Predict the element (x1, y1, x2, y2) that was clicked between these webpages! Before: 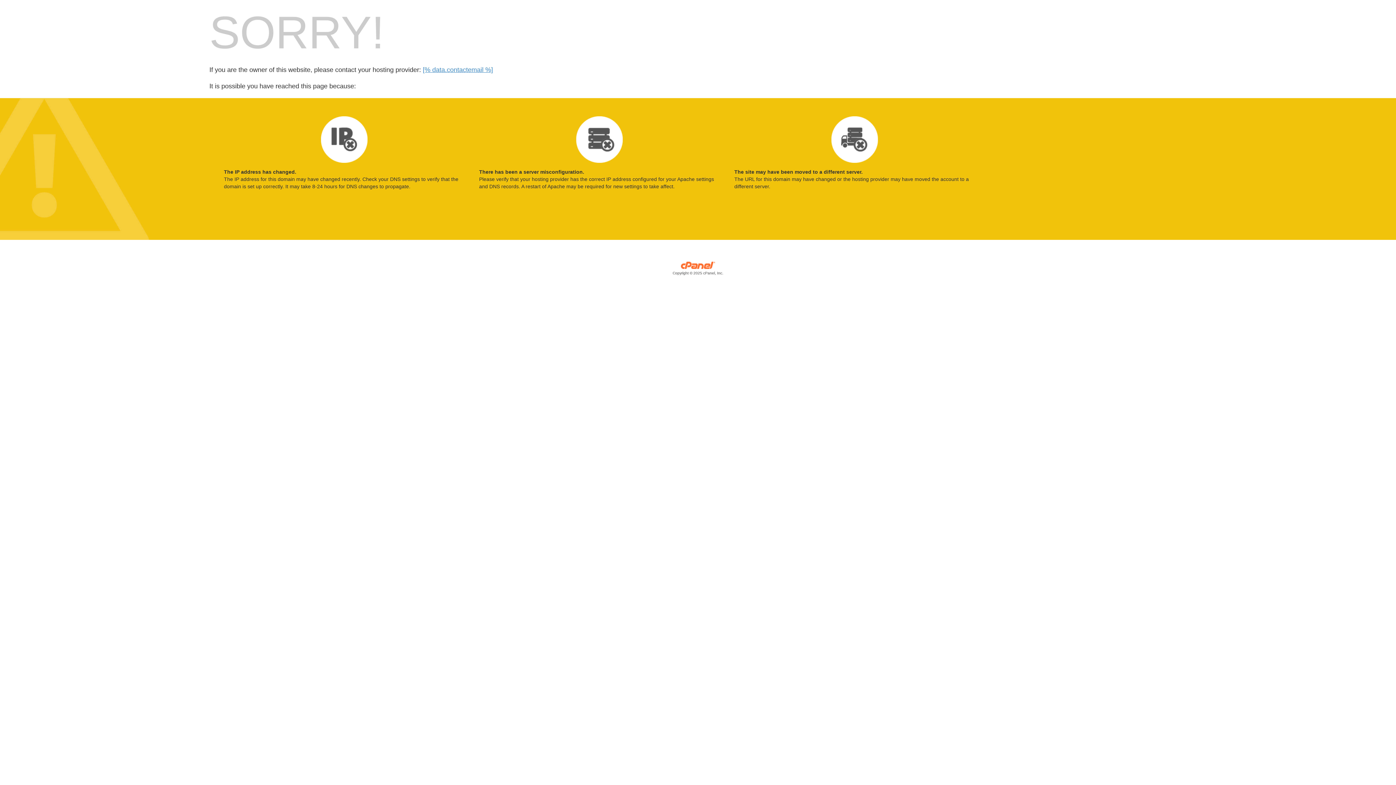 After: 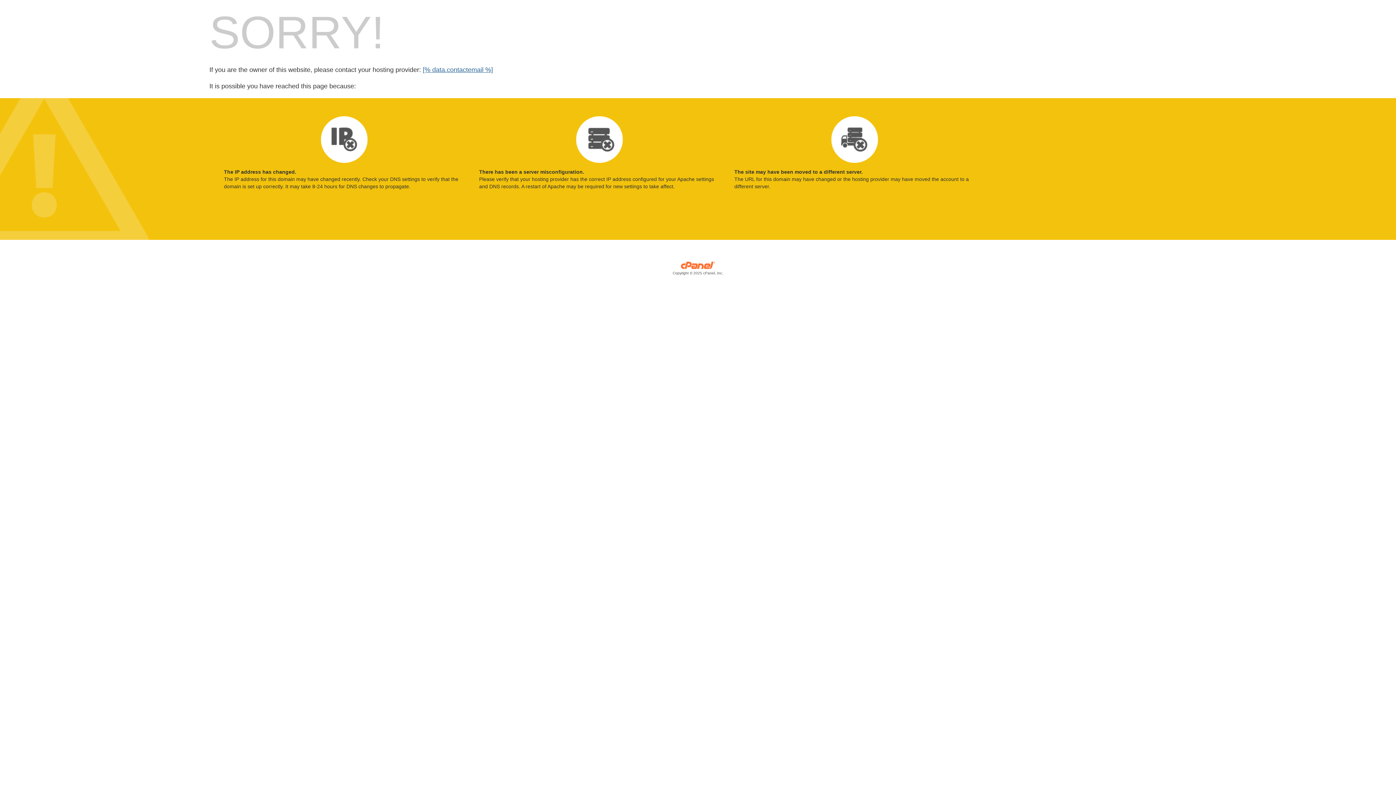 Action: bbox: (422, 66, 493, 73) label: [% data.contactemail %]